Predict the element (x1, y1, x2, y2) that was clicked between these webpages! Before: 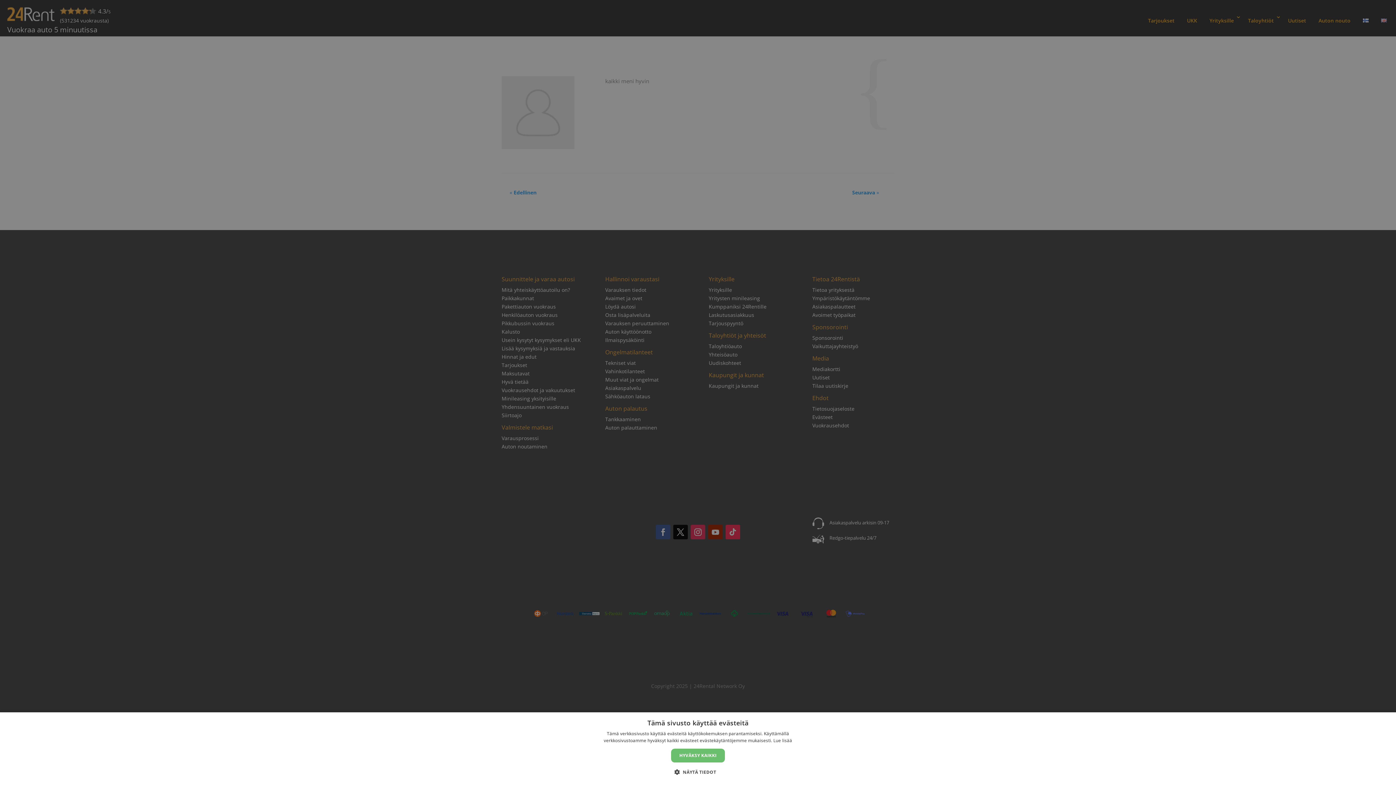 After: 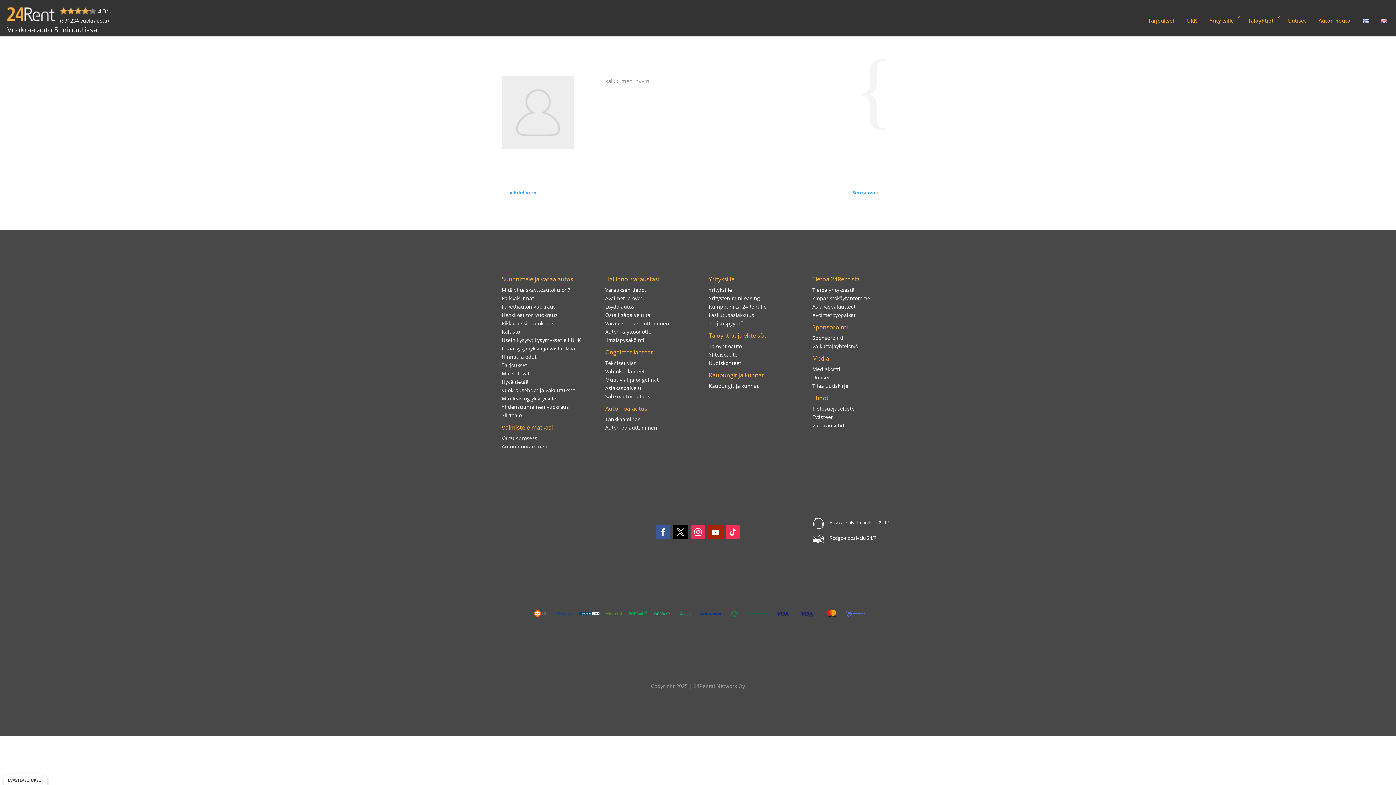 Action: label: HYVÄKSY KAIKKI bbox: (671, 749, 725, 762)